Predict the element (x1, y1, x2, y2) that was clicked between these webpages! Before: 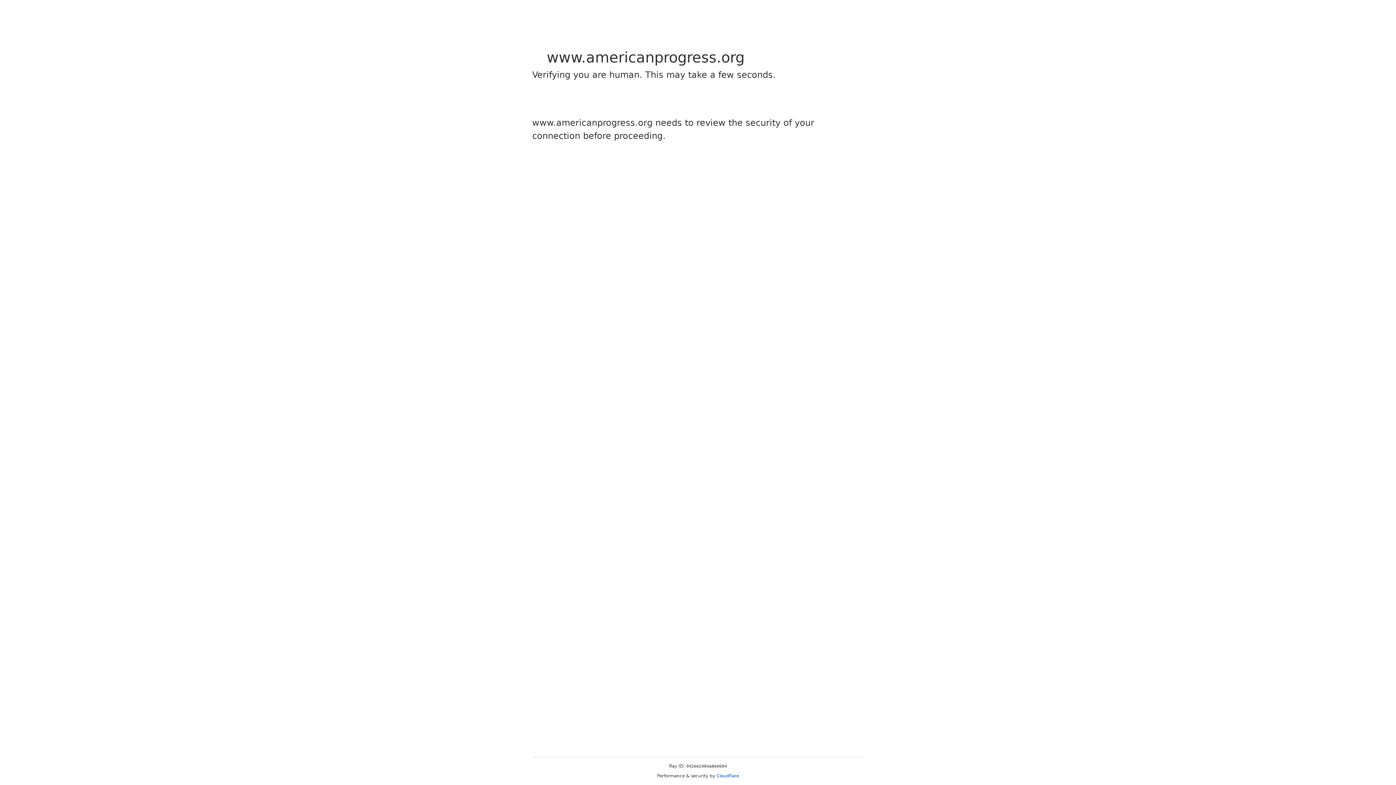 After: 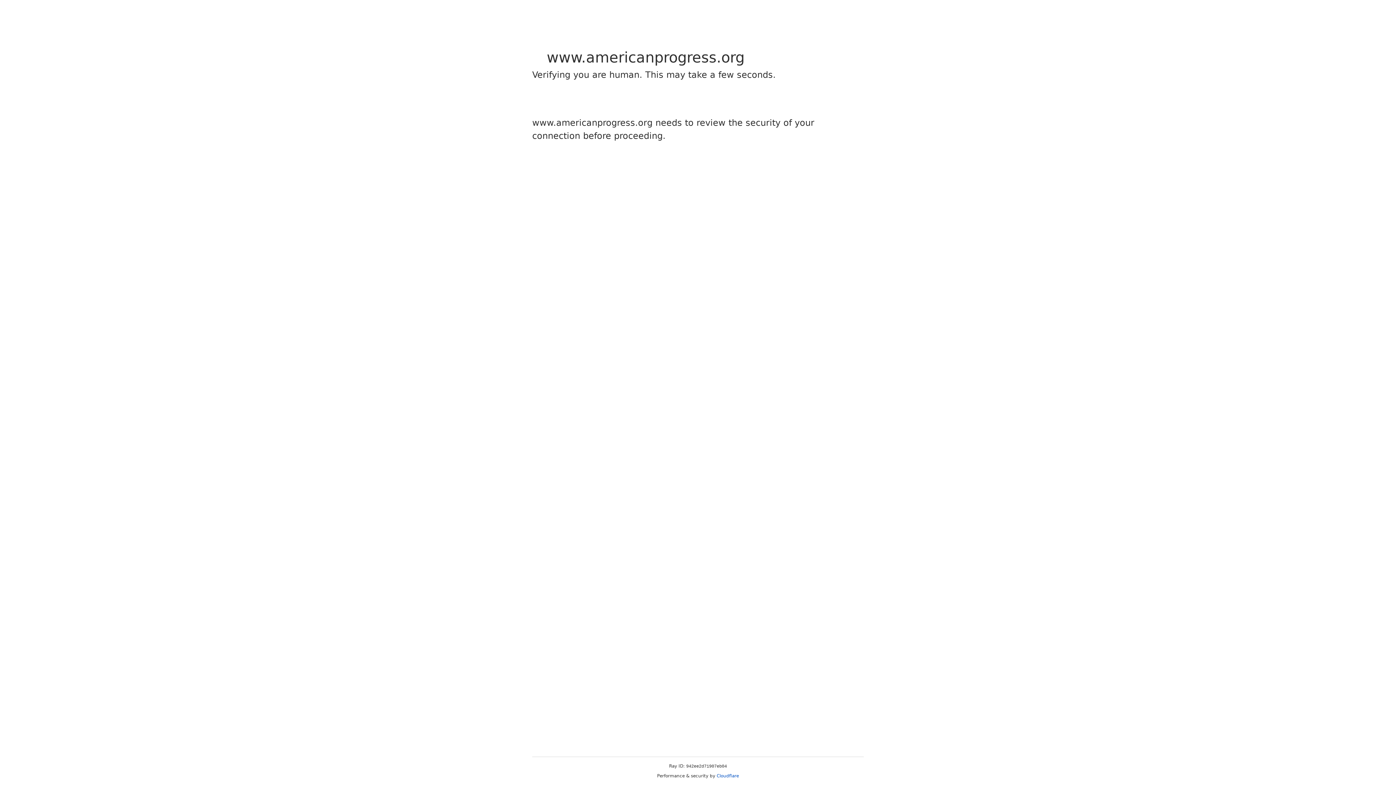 Action: label: Cloudflare bbox: (716, 773, 739, 778)